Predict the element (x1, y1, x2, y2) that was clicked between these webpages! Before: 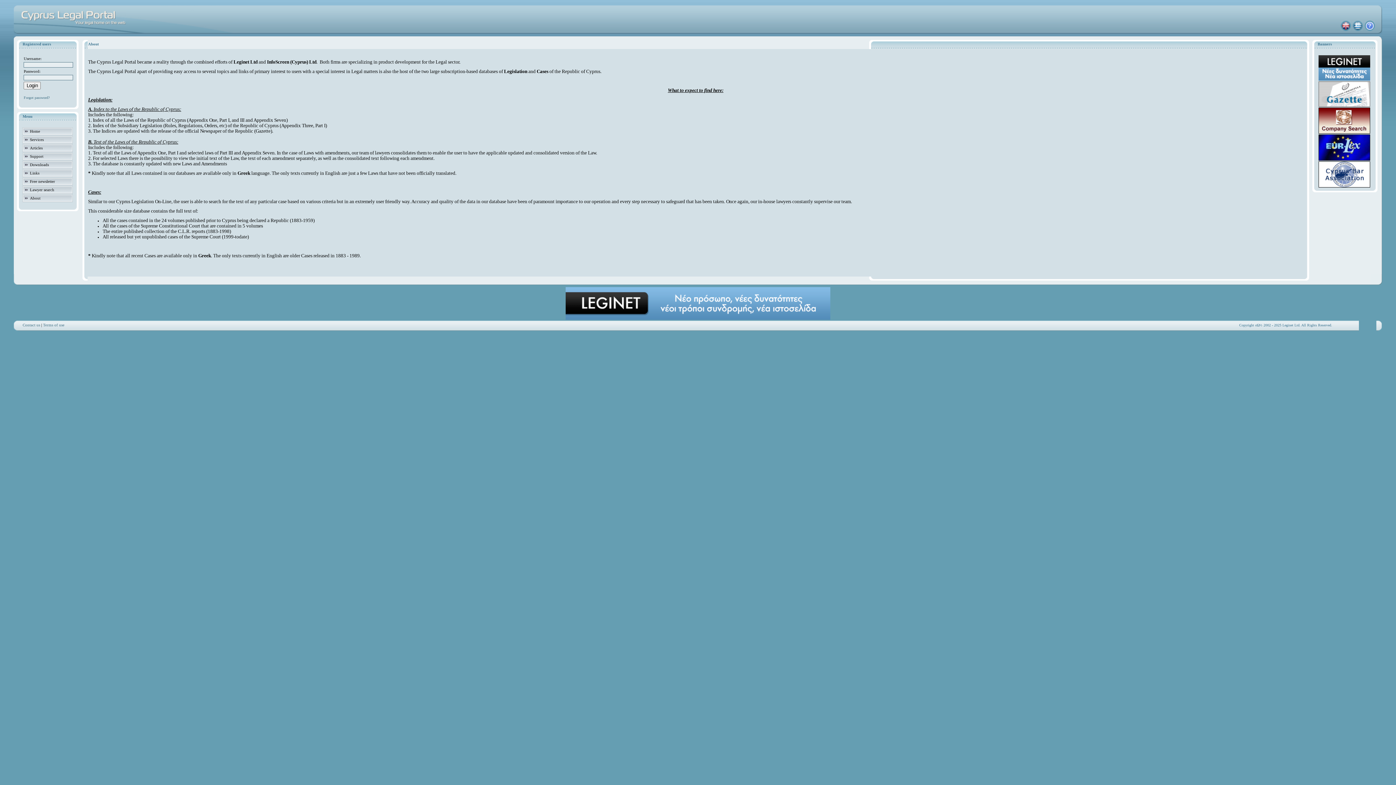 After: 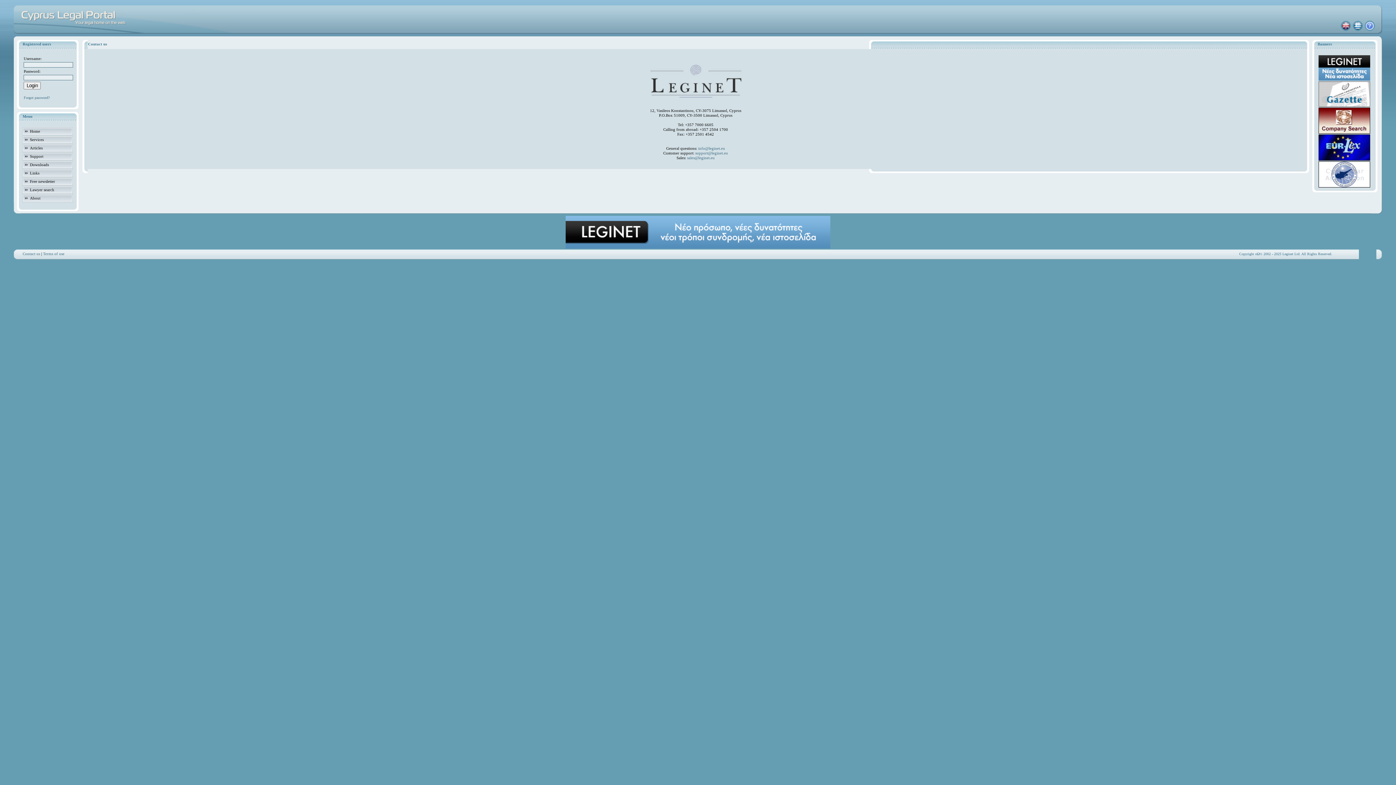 Action: label: Contact us bbox: (22, 323, 40, 327)